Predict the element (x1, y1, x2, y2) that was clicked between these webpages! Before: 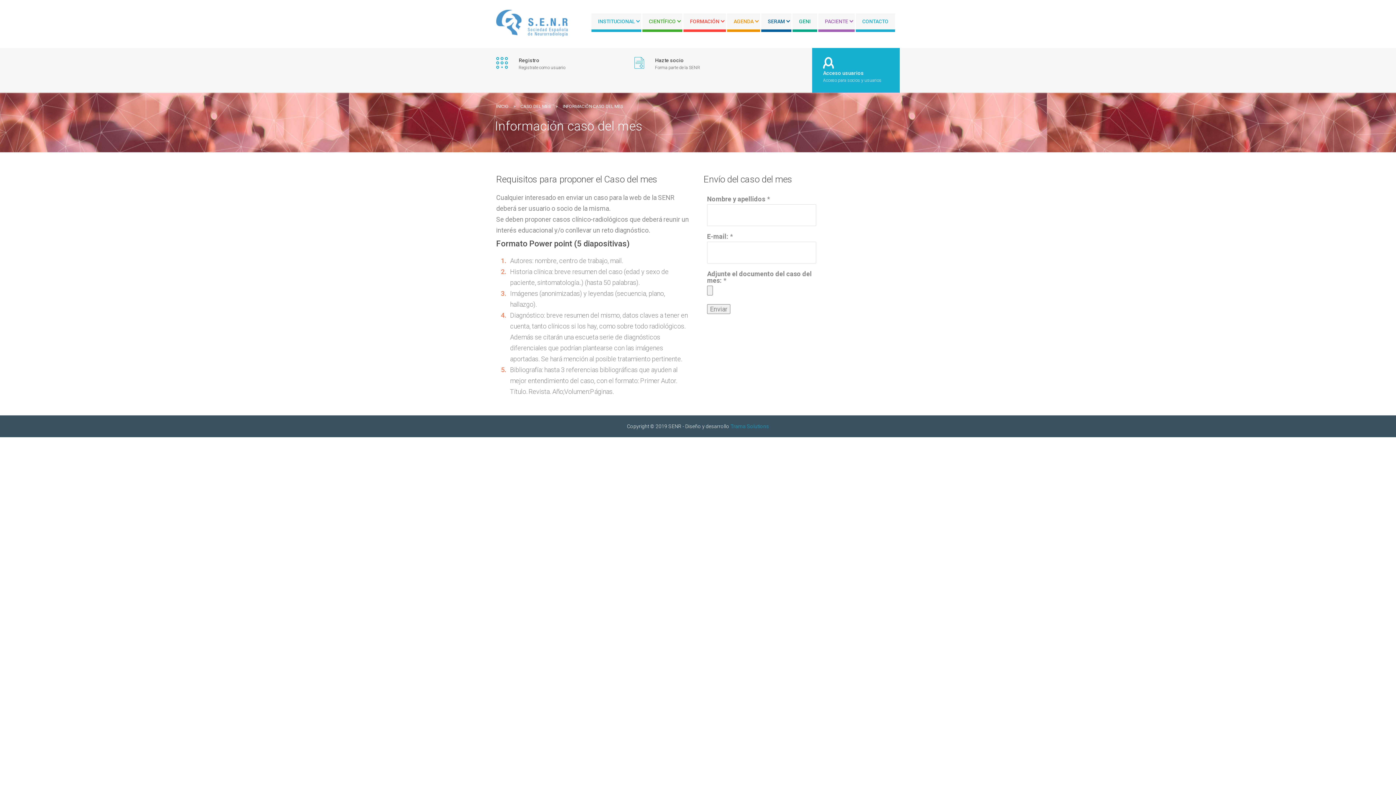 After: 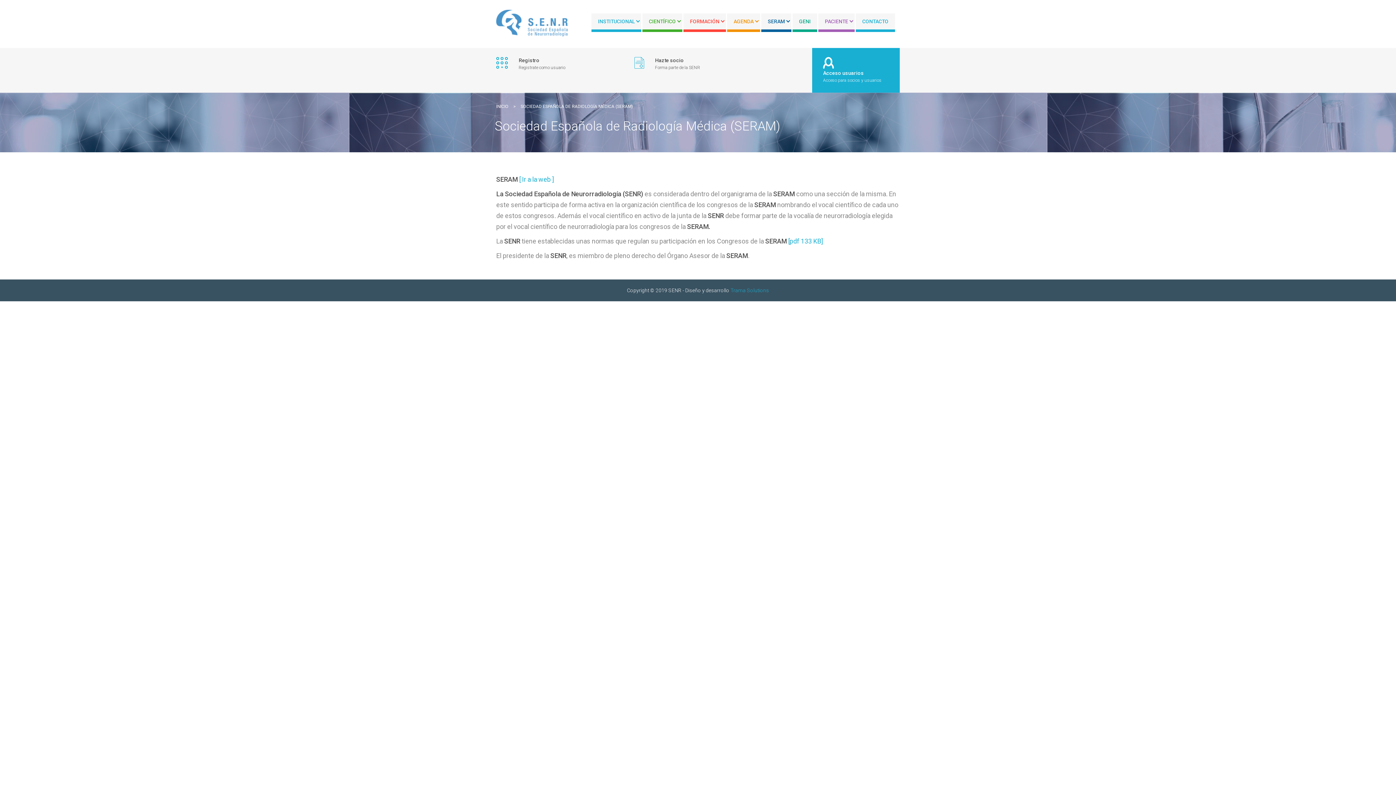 Action: bbox: (768, 13, 785, 29) label: SERAM